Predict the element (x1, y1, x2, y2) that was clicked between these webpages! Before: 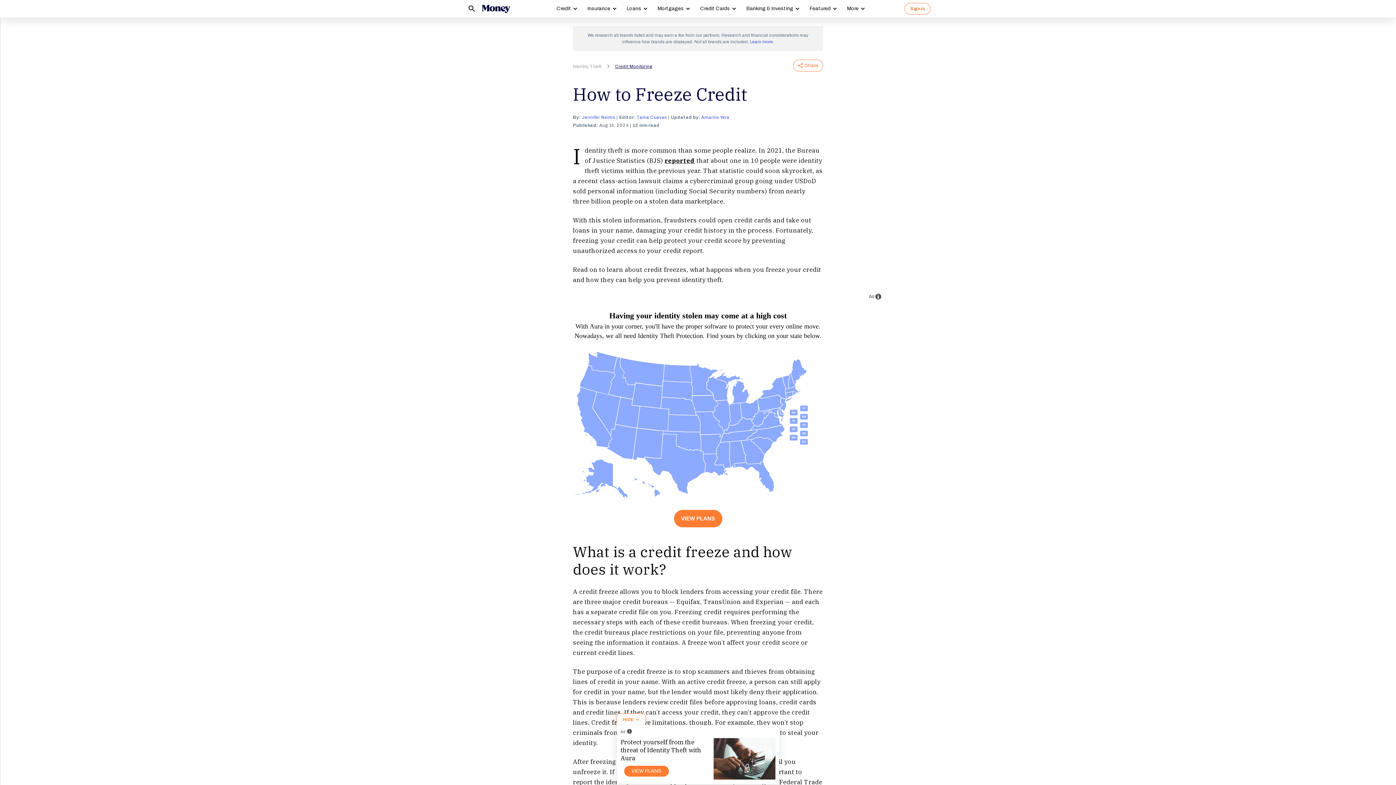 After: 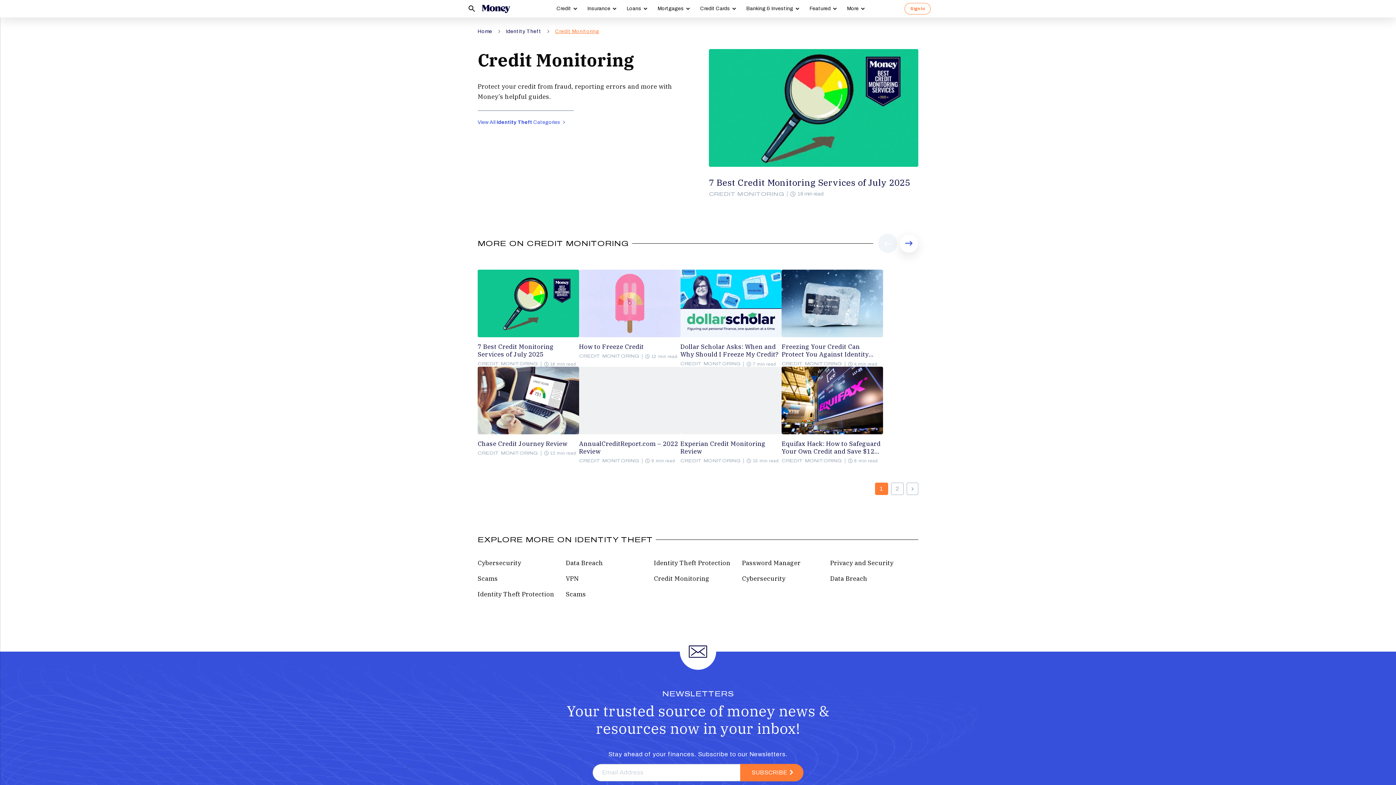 Action: label: Credit Monitoring bbox: (615, 63, 652, 68)